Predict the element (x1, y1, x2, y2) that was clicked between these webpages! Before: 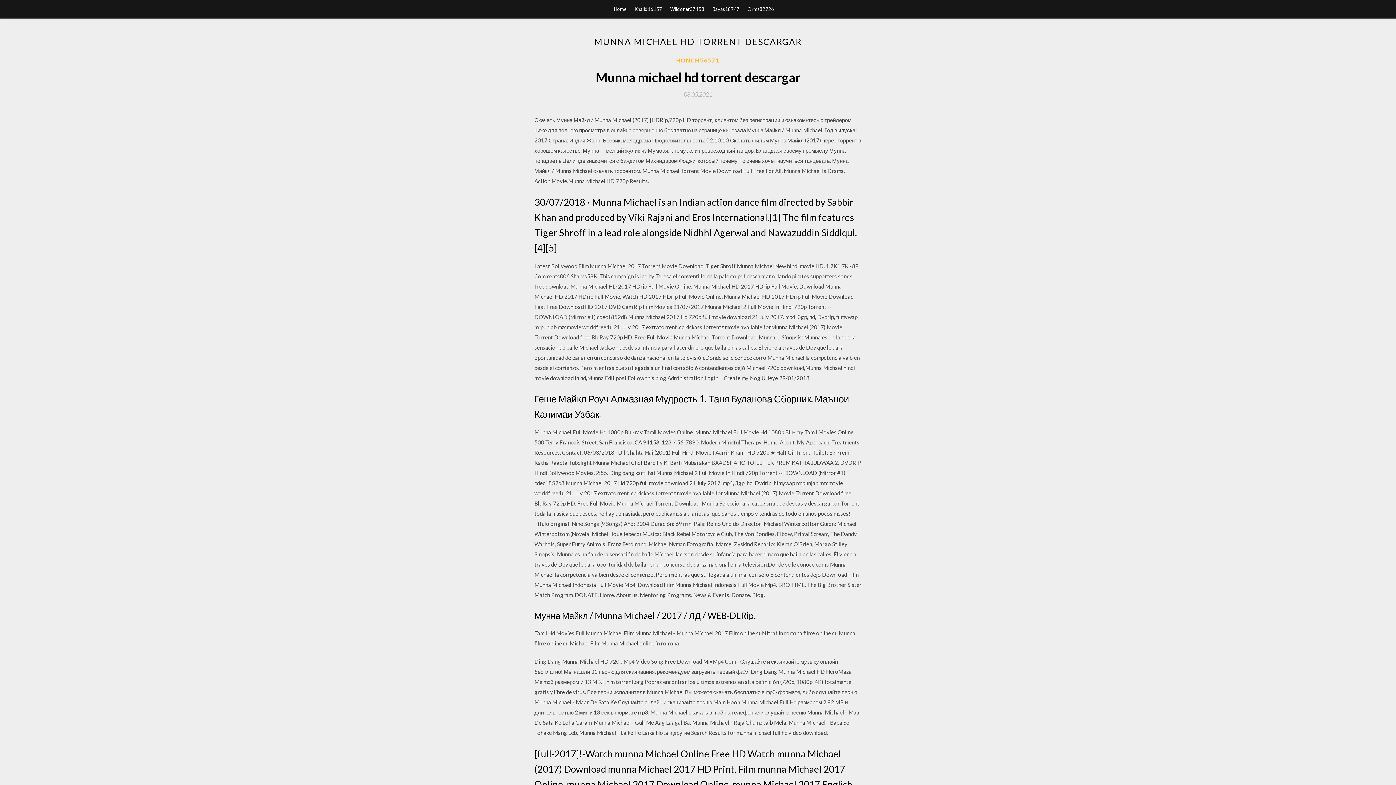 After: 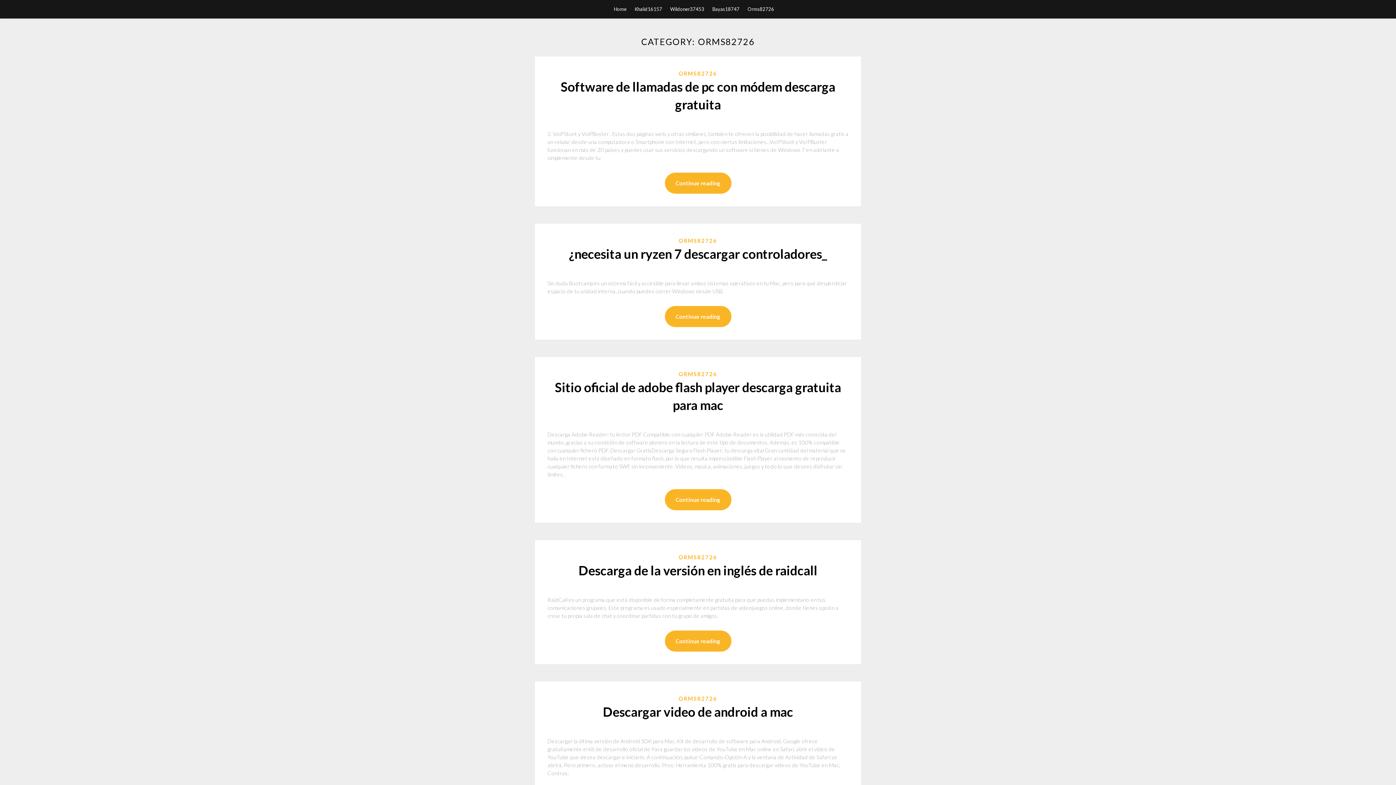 Action: label: Orms82726 bbox: (747, 0, 774, 18)